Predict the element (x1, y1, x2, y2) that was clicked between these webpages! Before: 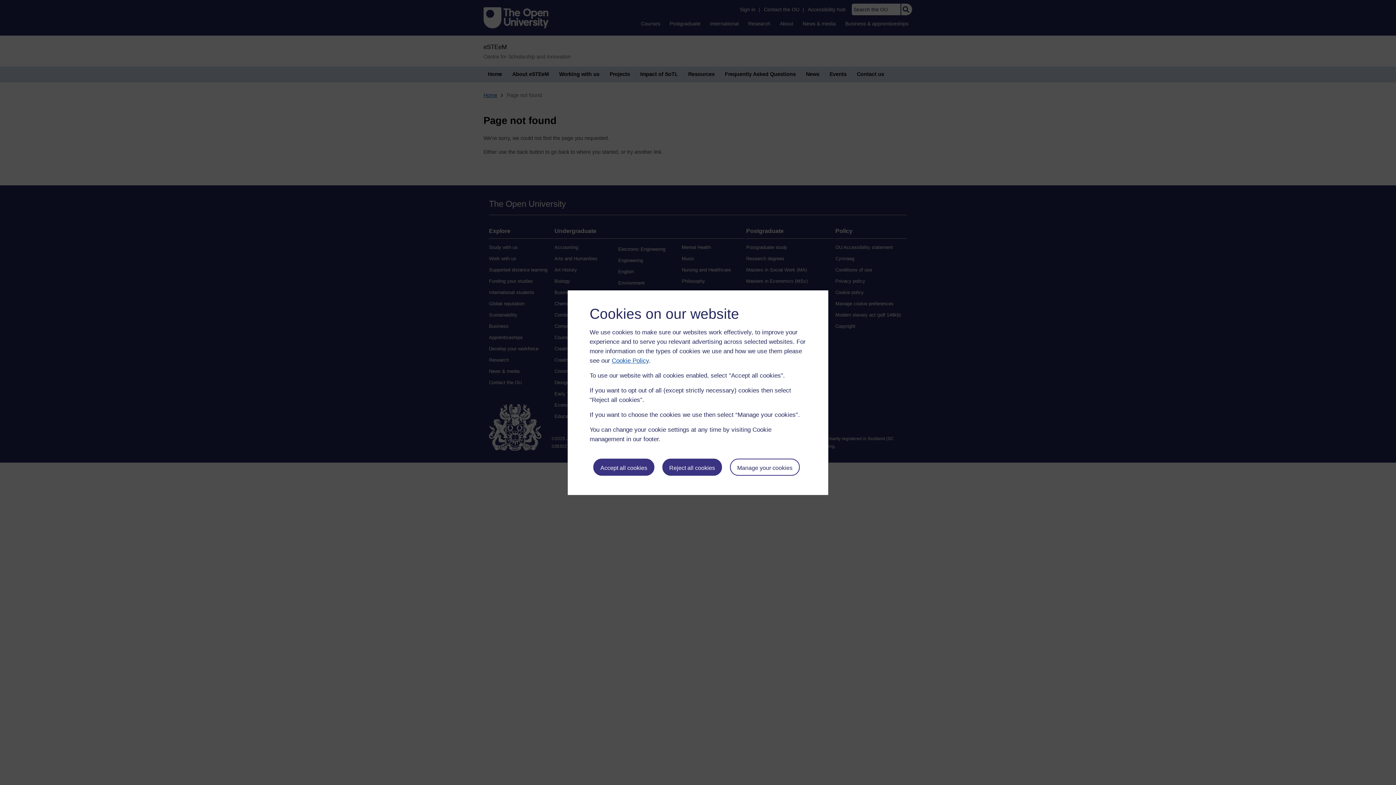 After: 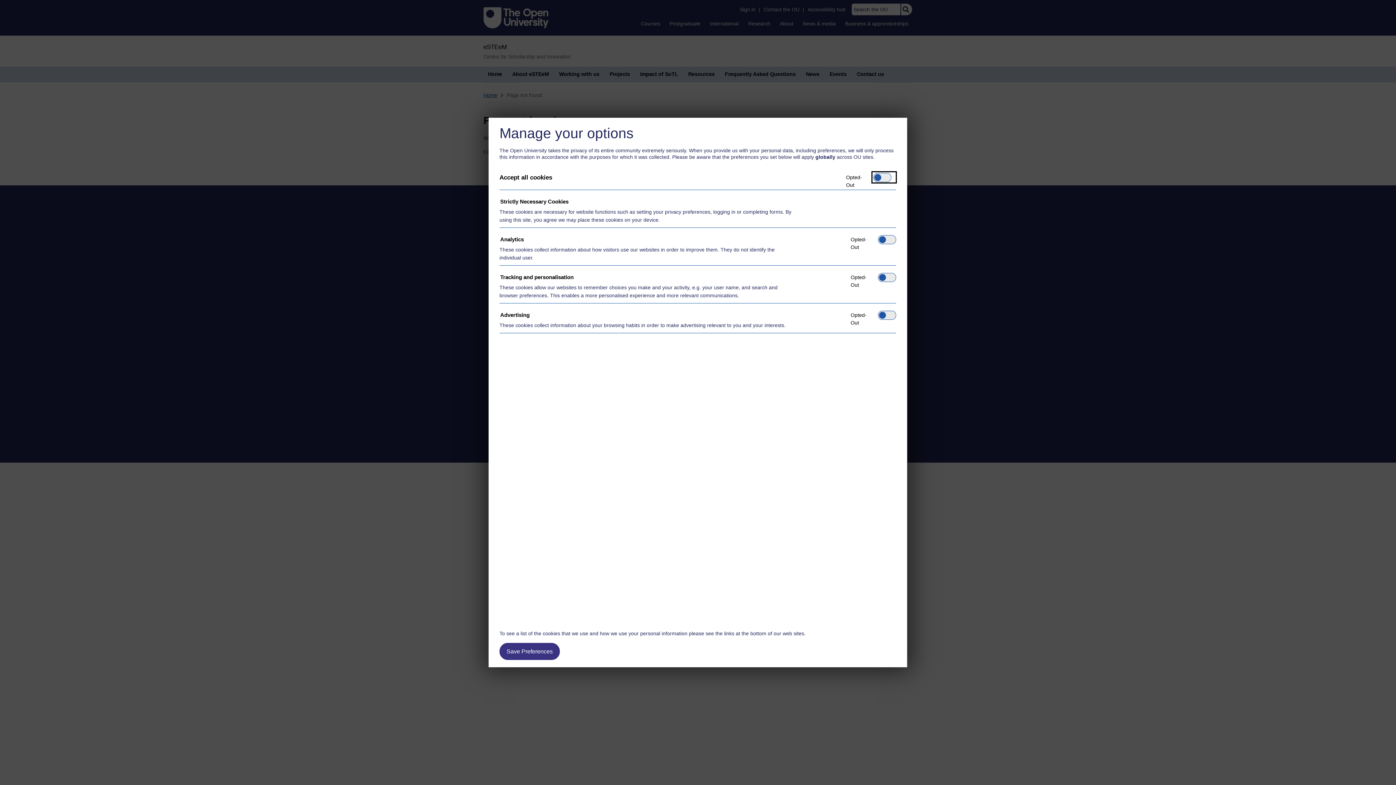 Action: label: Manage your cookies bbox: (730, 458, 799, 476)